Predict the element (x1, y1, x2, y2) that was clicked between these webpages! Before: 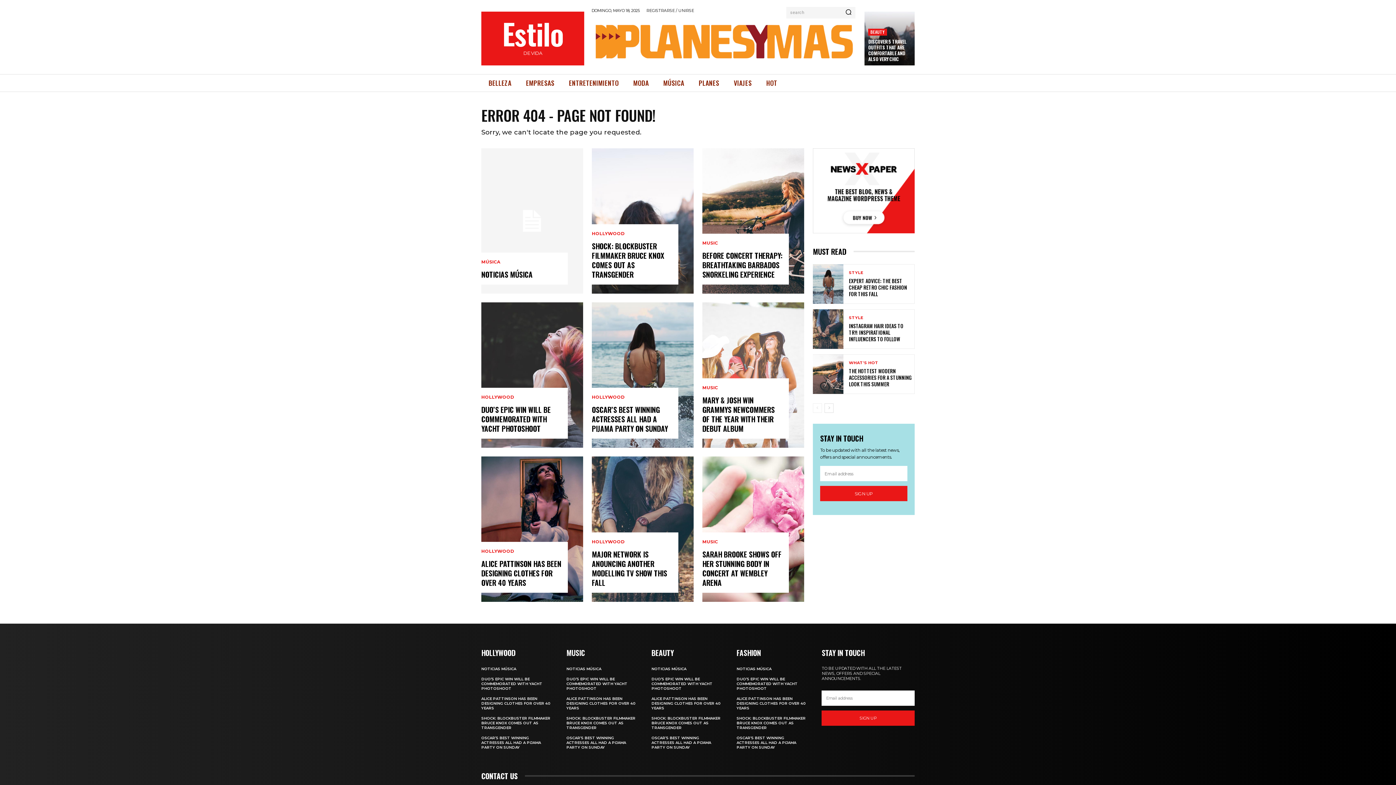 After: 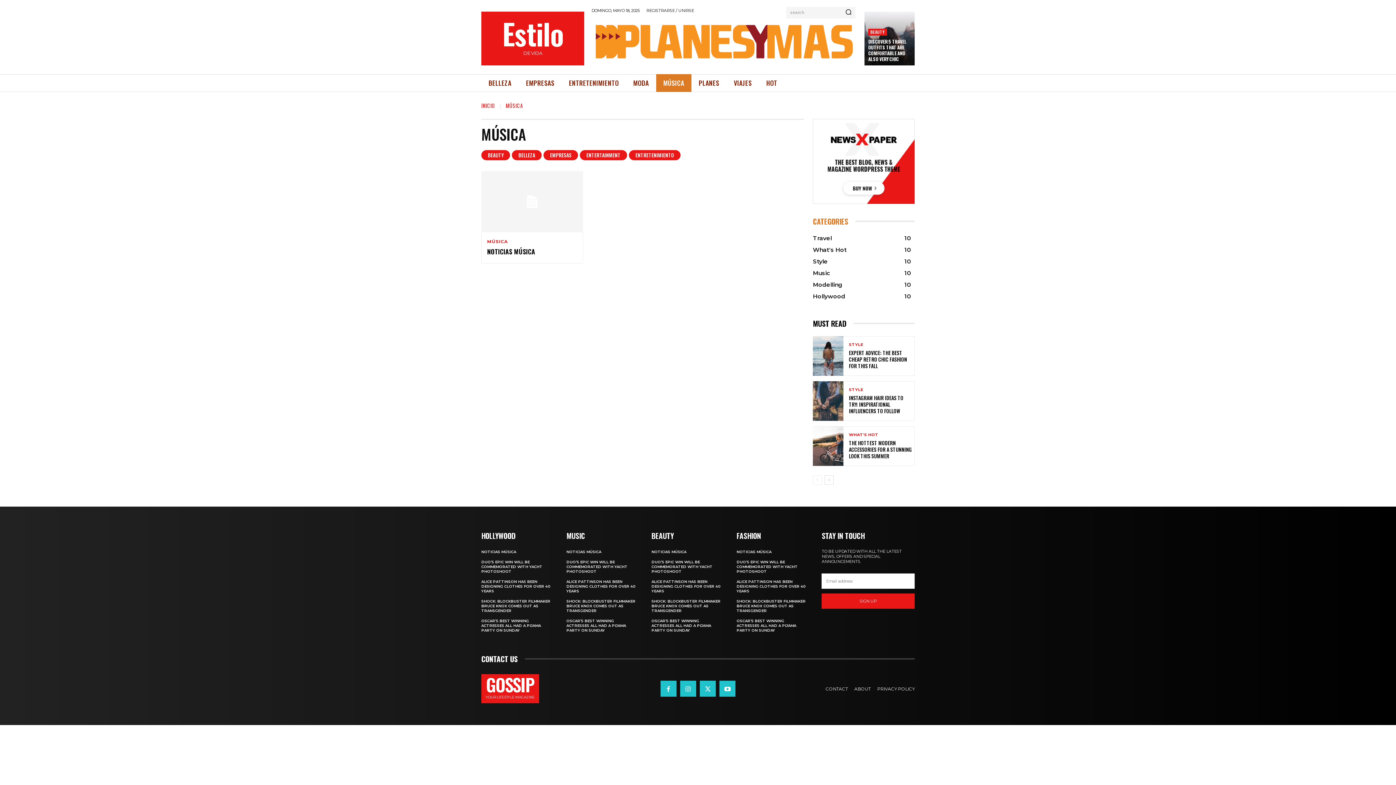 Action: bbox: (656, 74, 691, 92) label: MÚSICA